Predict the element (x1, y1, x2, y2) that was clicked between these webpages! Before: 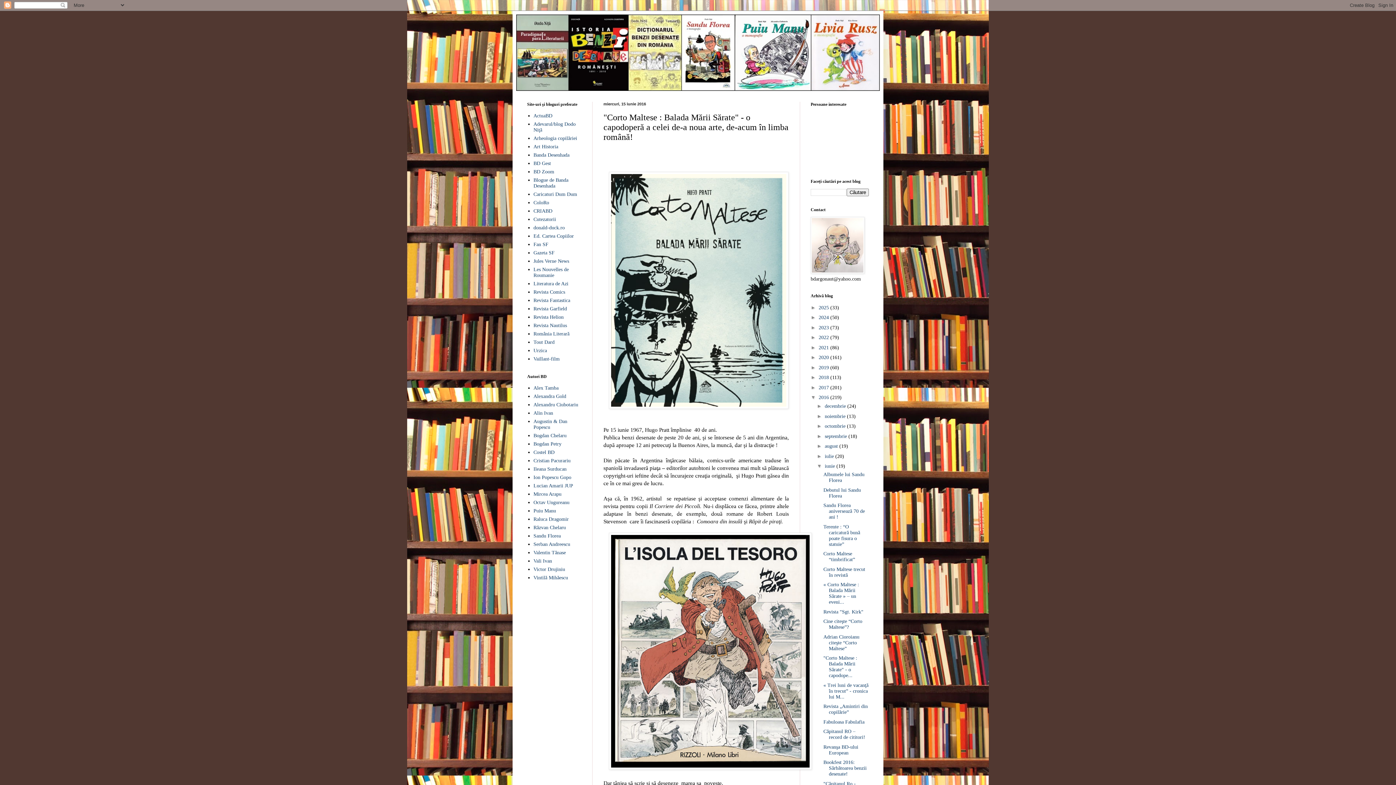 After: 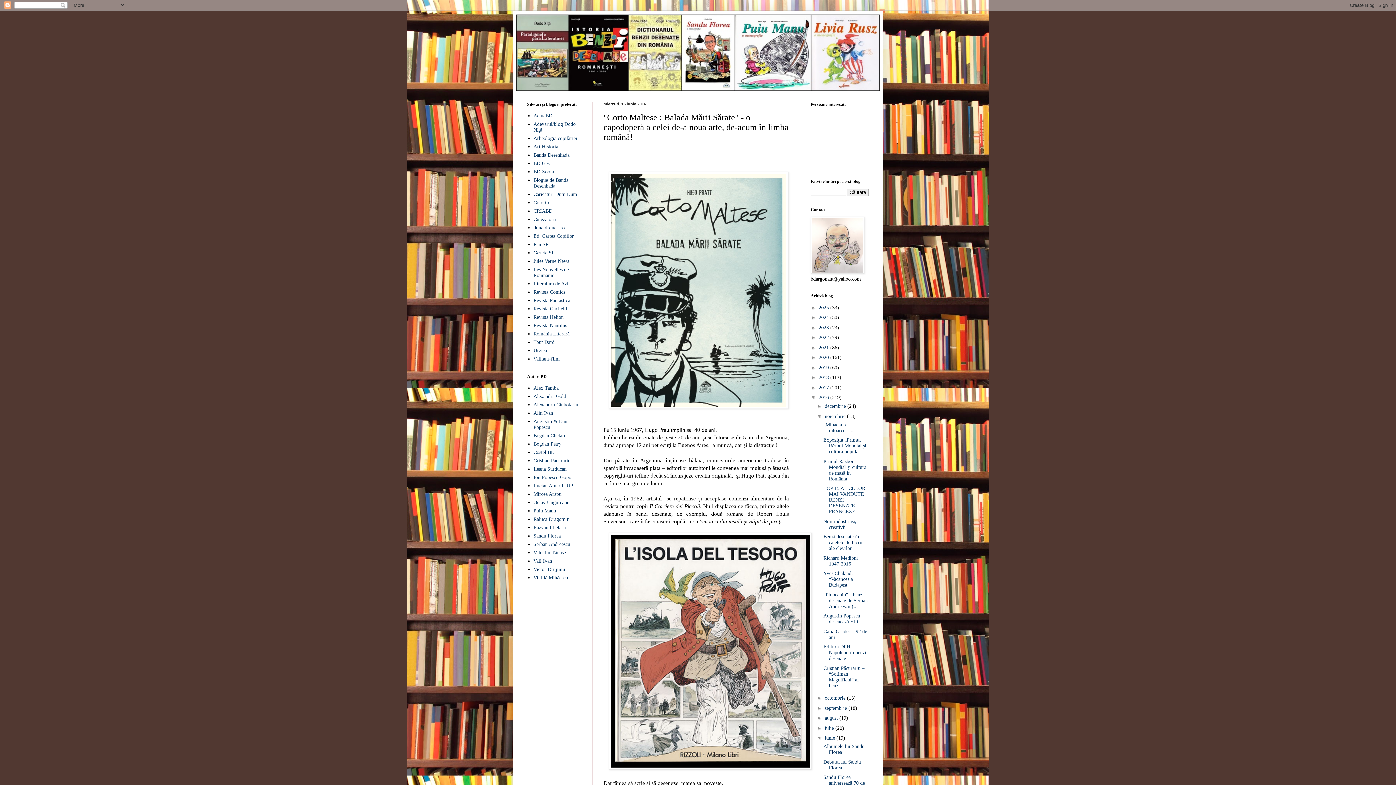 Action: bbox: (817, 413, 825, 419) label: ►  